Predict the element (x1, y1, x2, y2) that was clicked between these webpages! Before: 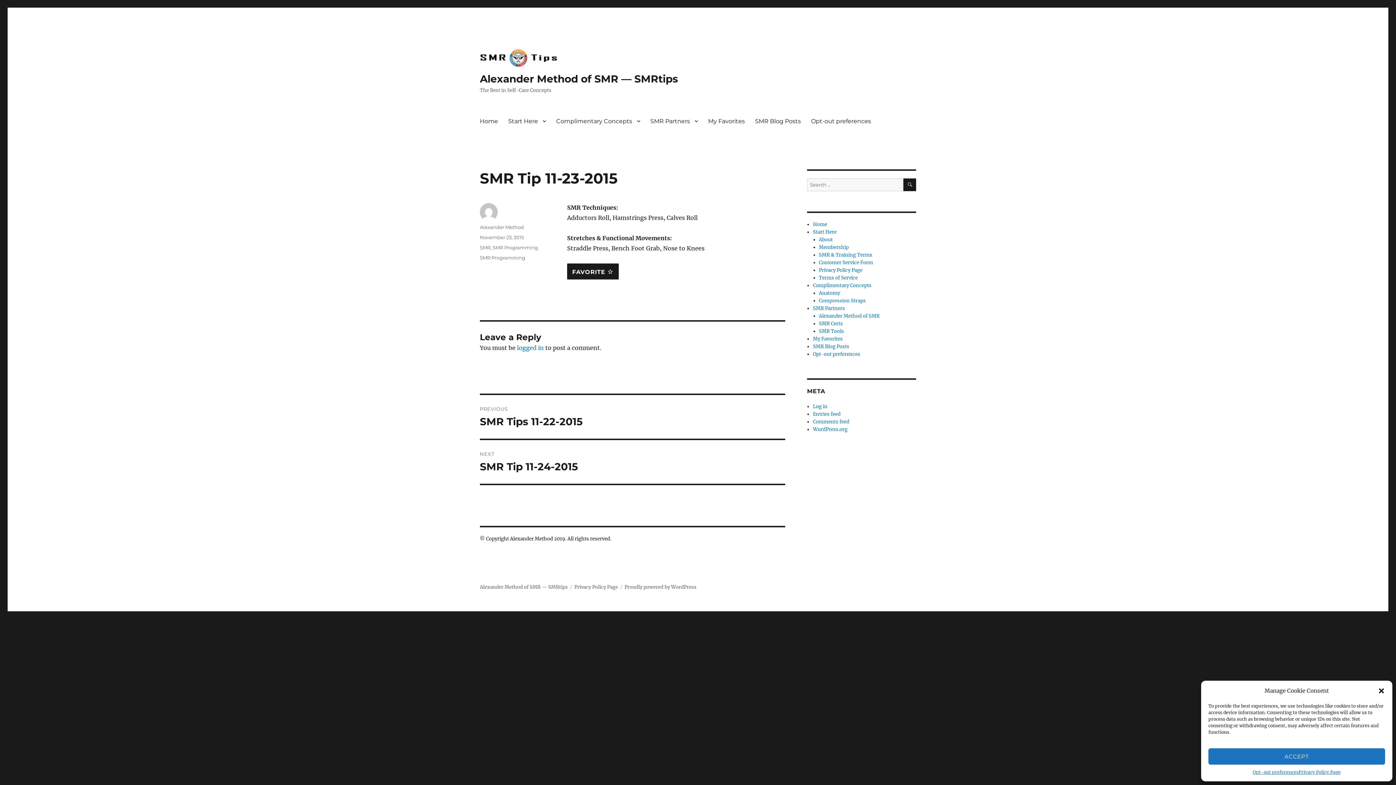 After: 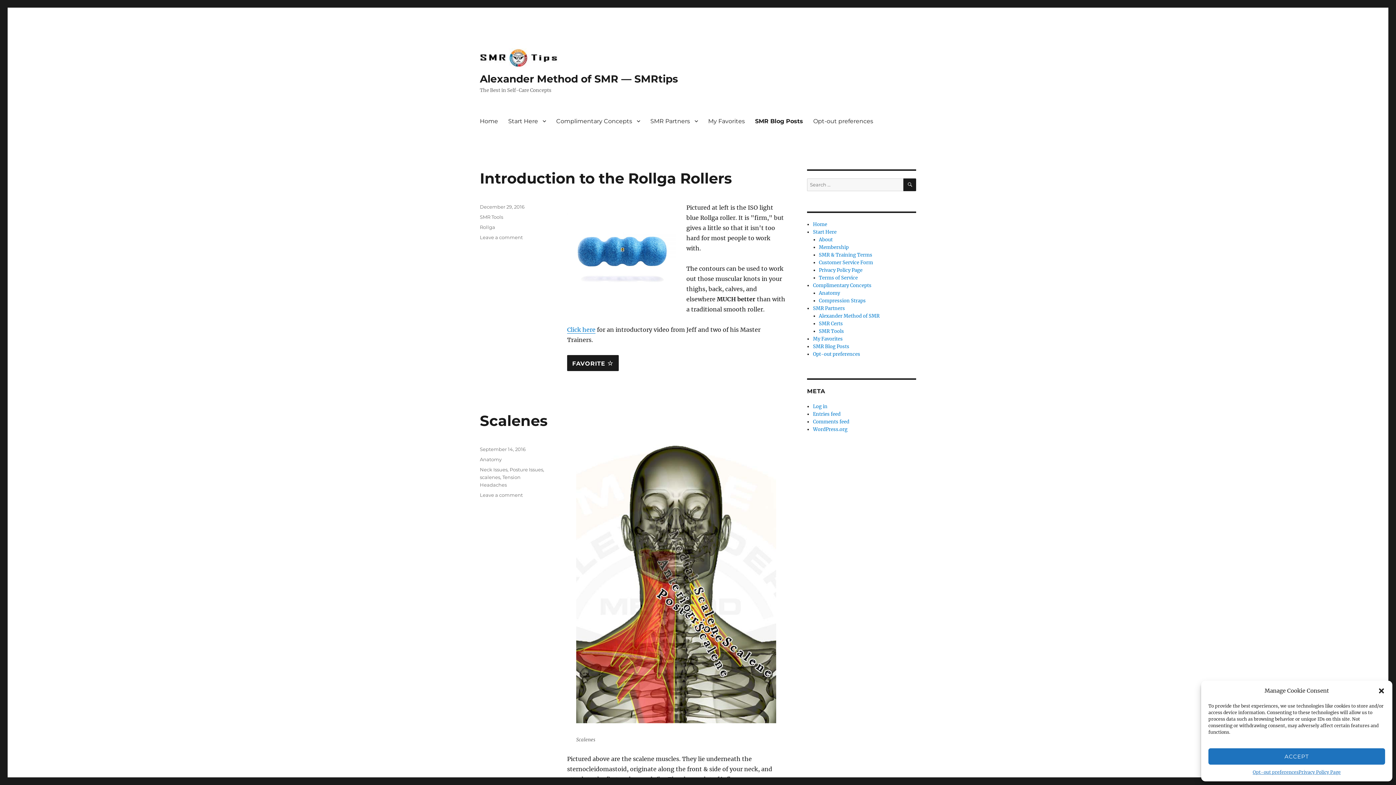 Action: bbox: (813, 343, 849, 349) label: SMR Blog Posts